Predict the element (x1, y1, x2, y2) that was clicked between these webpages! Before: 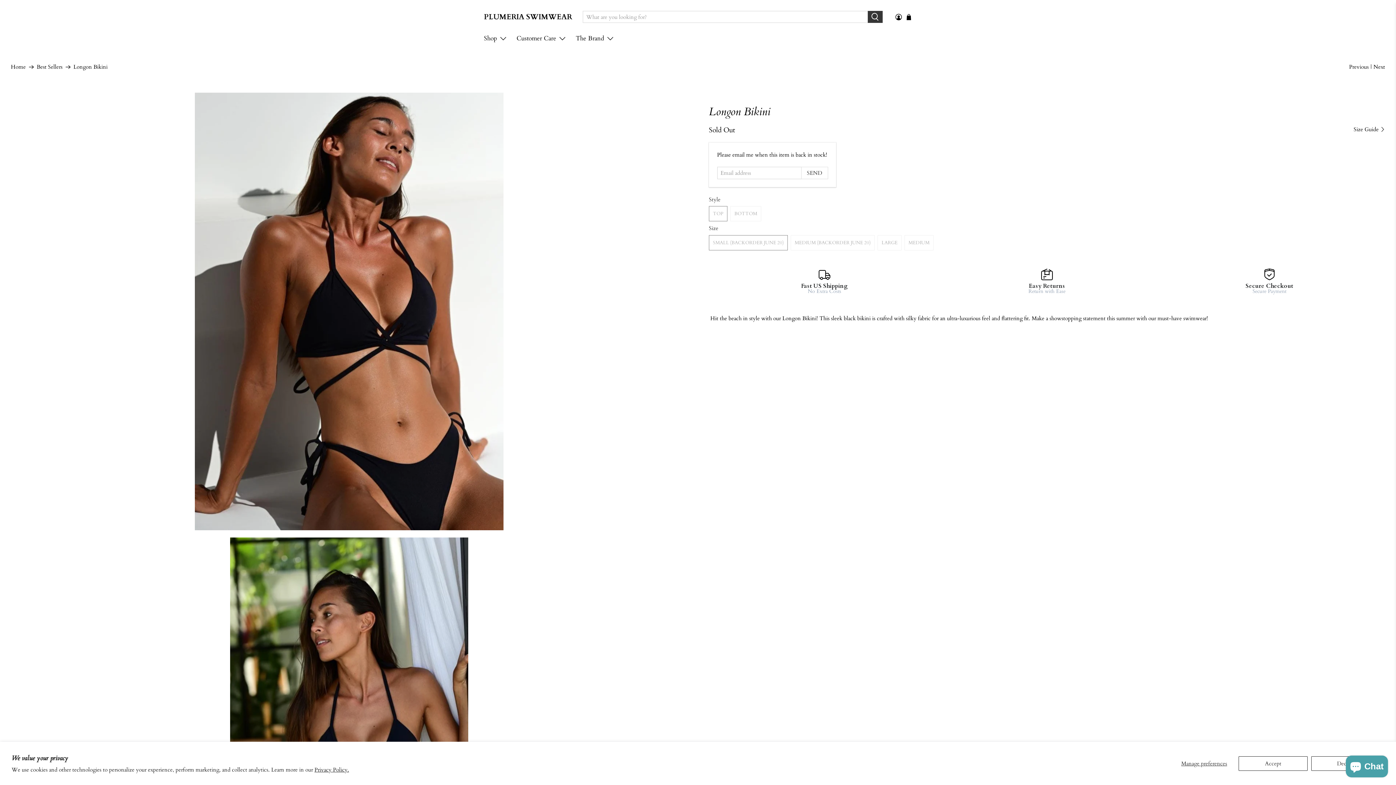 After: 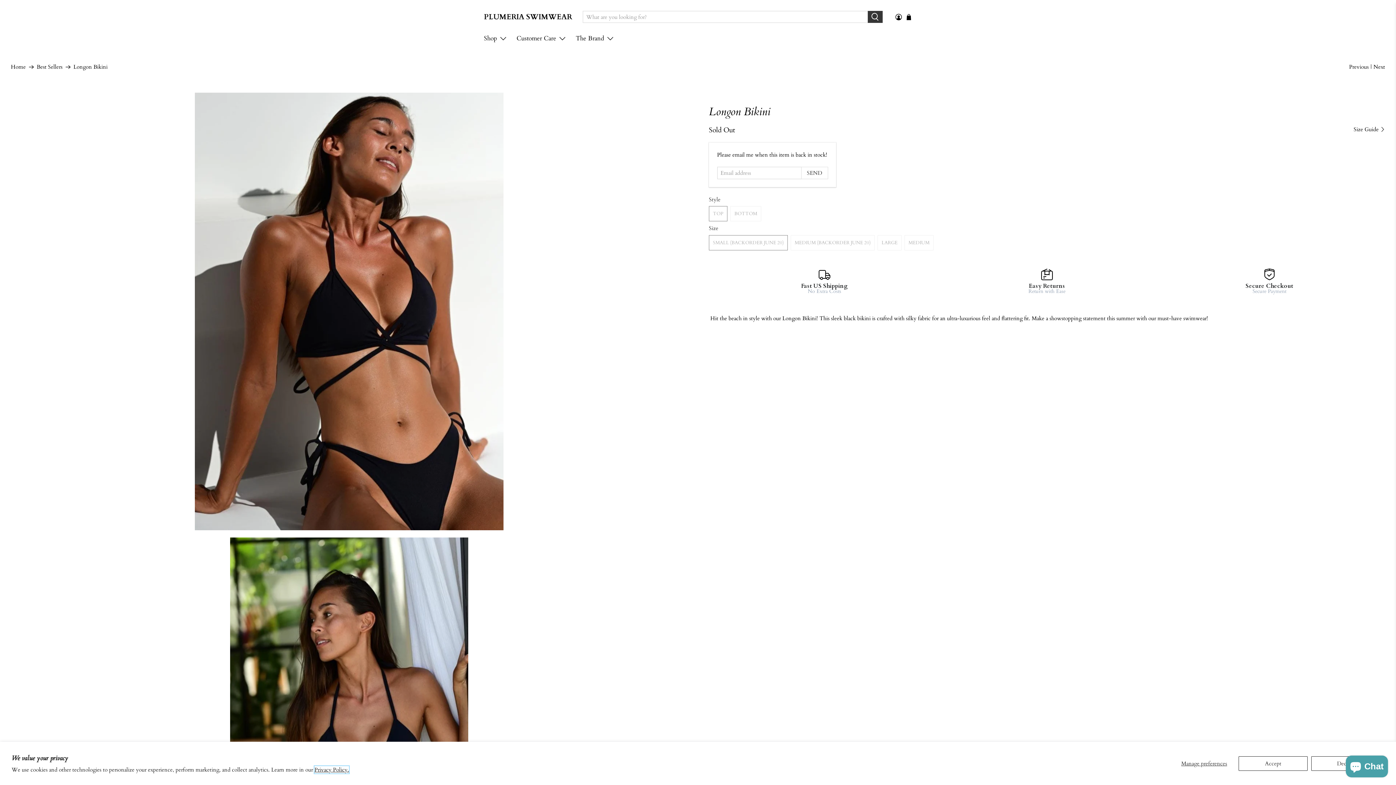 Action: bbox: (314, 766, 349, 773) label: Privacy Policy.